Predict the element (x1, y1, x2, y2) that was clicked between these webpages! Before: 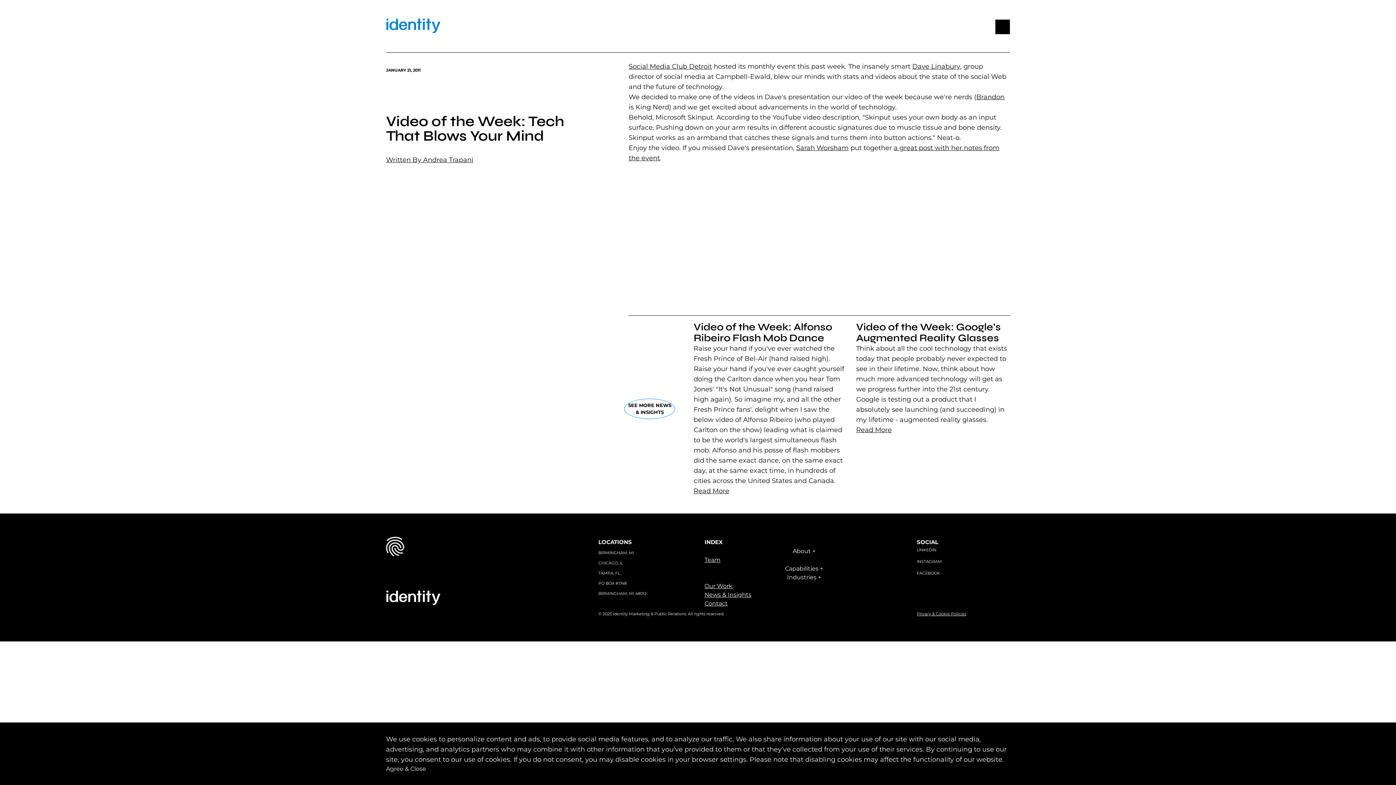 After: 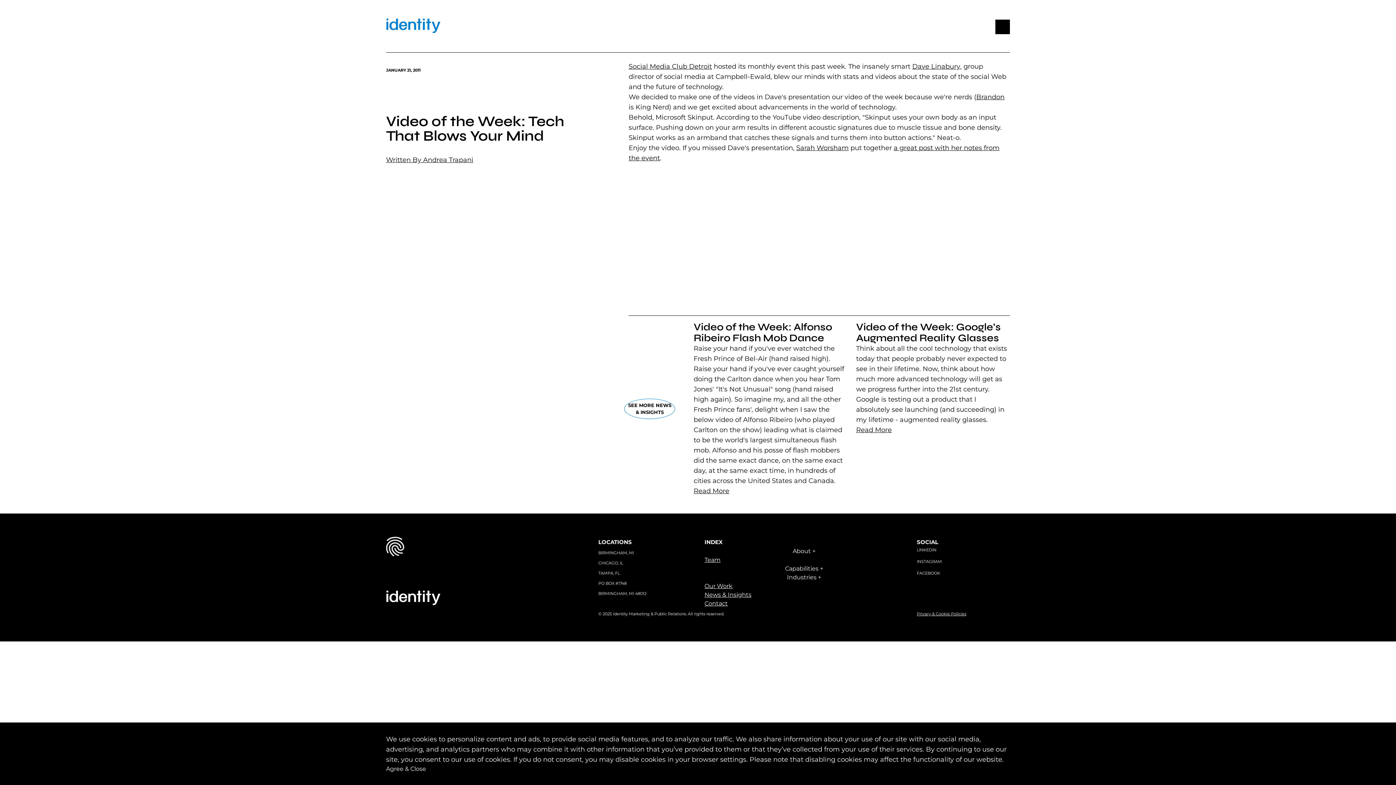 Action: label: Visit us on facebook (goes to new website) (opens in a new tab) bbox: (917, 570, 1010, 576)